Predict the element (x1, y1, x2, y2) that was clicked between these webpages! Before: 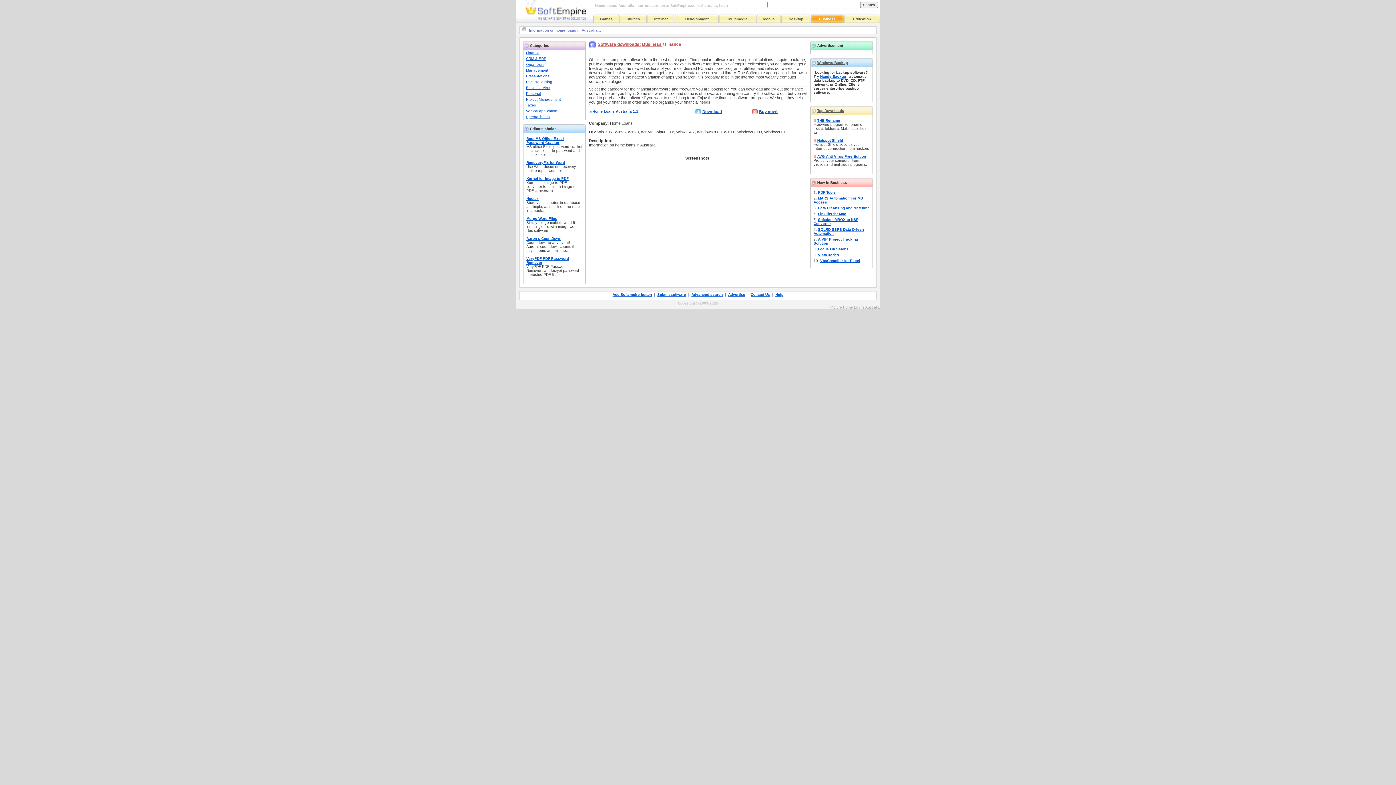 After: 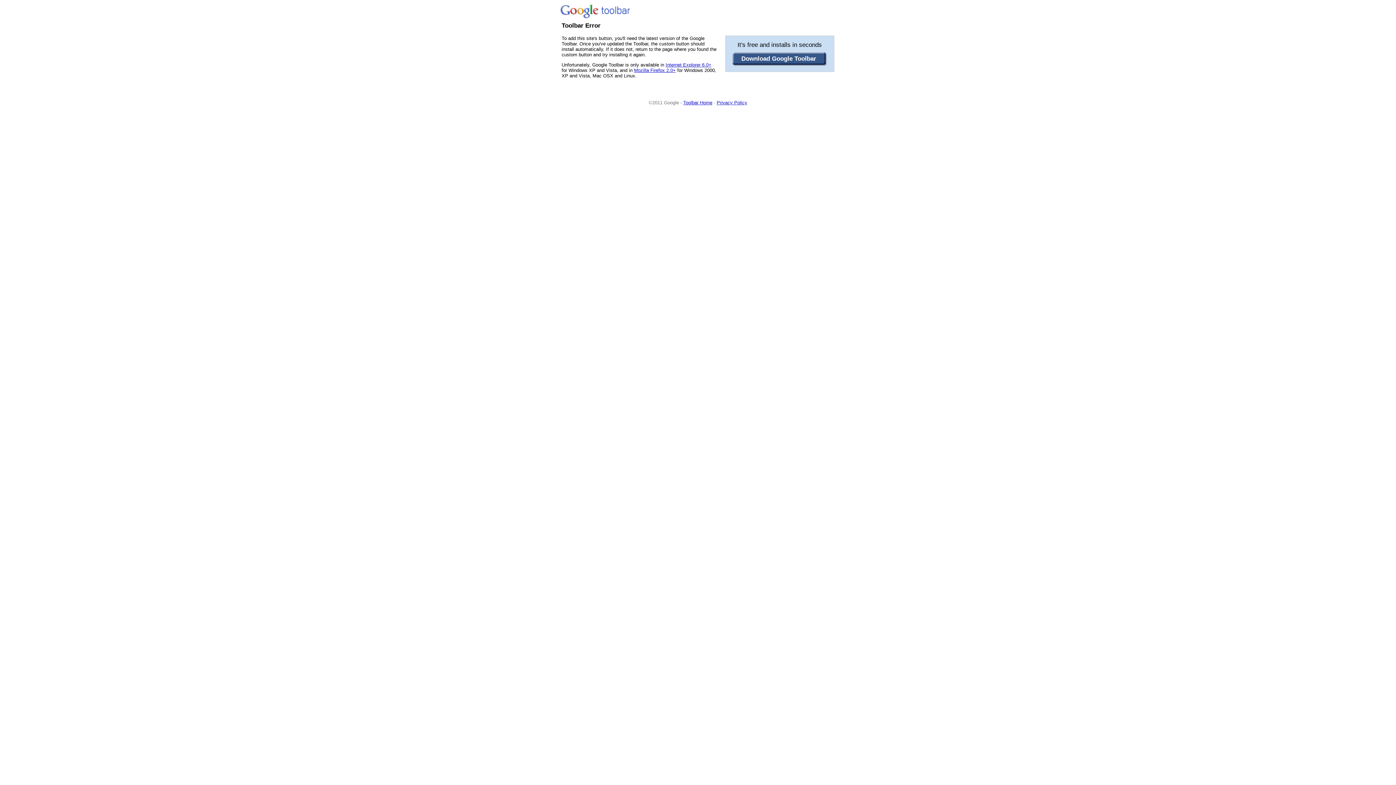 Action: bbox: (612, 292, 652, 296) label: Add Softempire button